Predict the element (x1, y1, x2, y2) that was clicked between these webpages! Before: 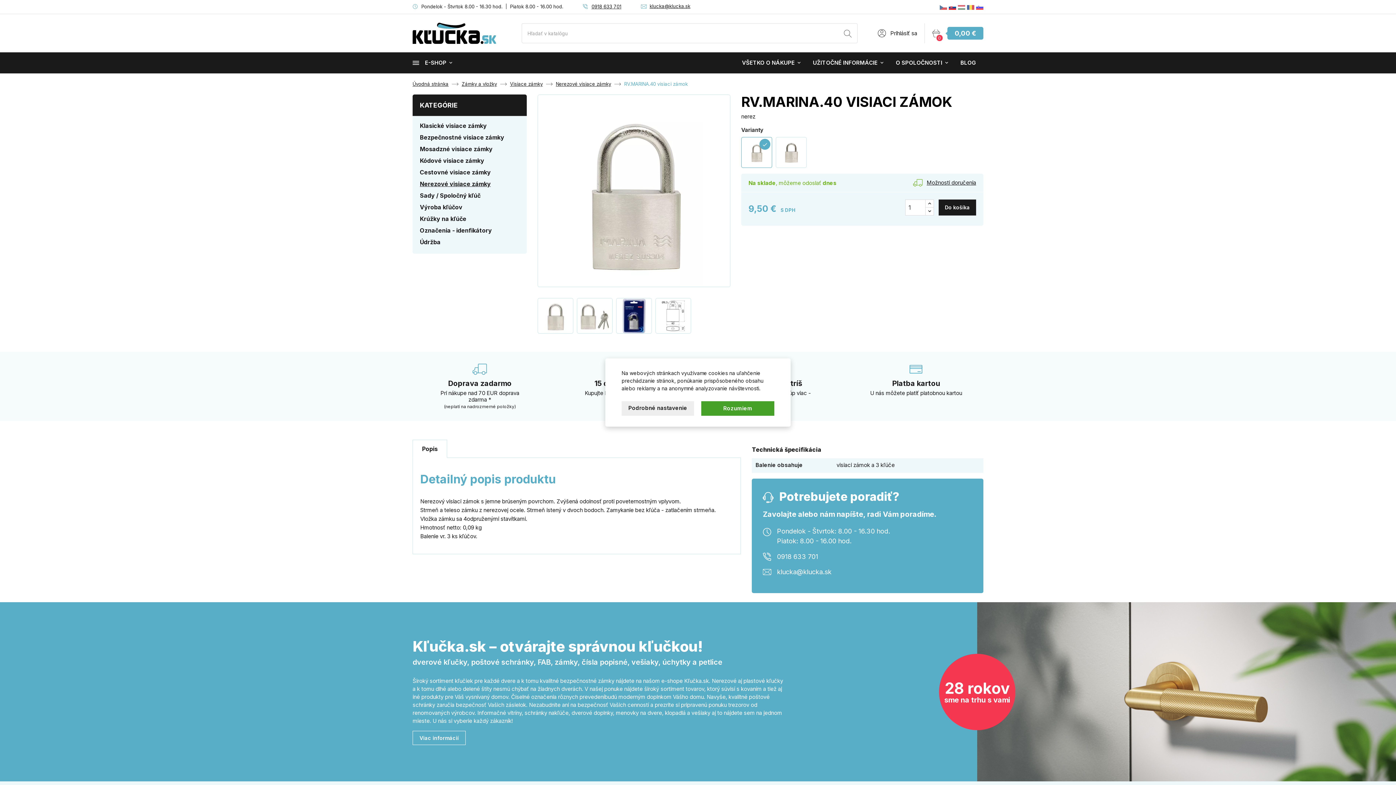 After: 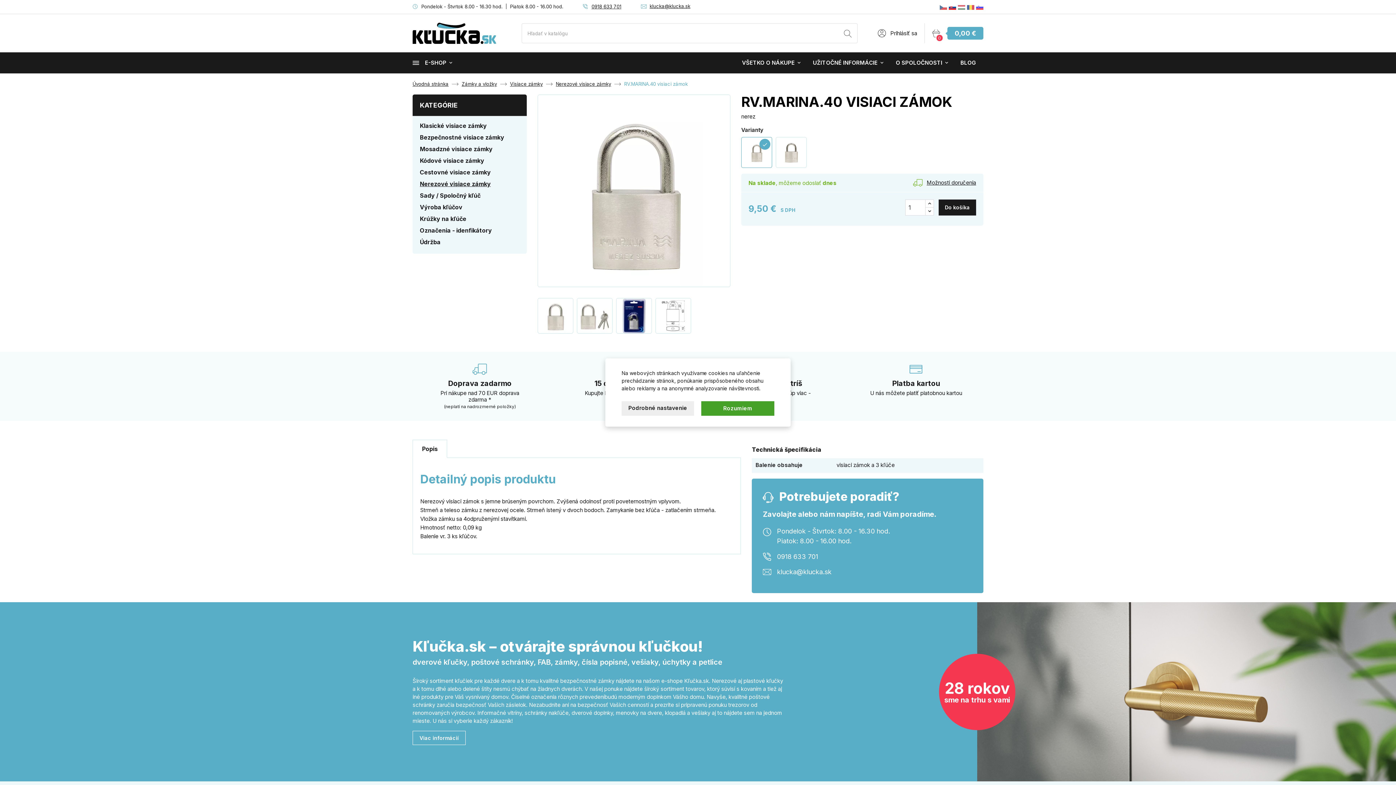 Action: bbox: (949, 3, 956, 10)